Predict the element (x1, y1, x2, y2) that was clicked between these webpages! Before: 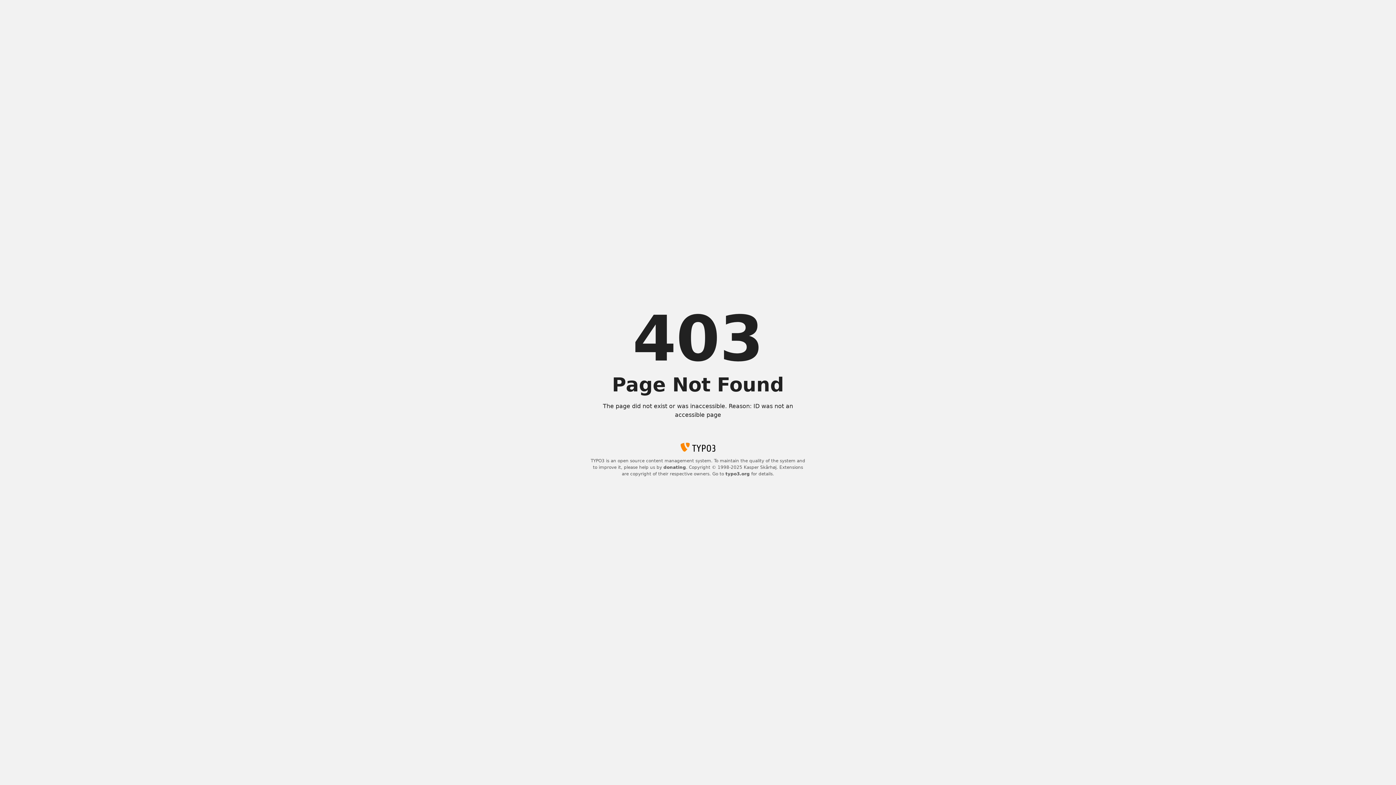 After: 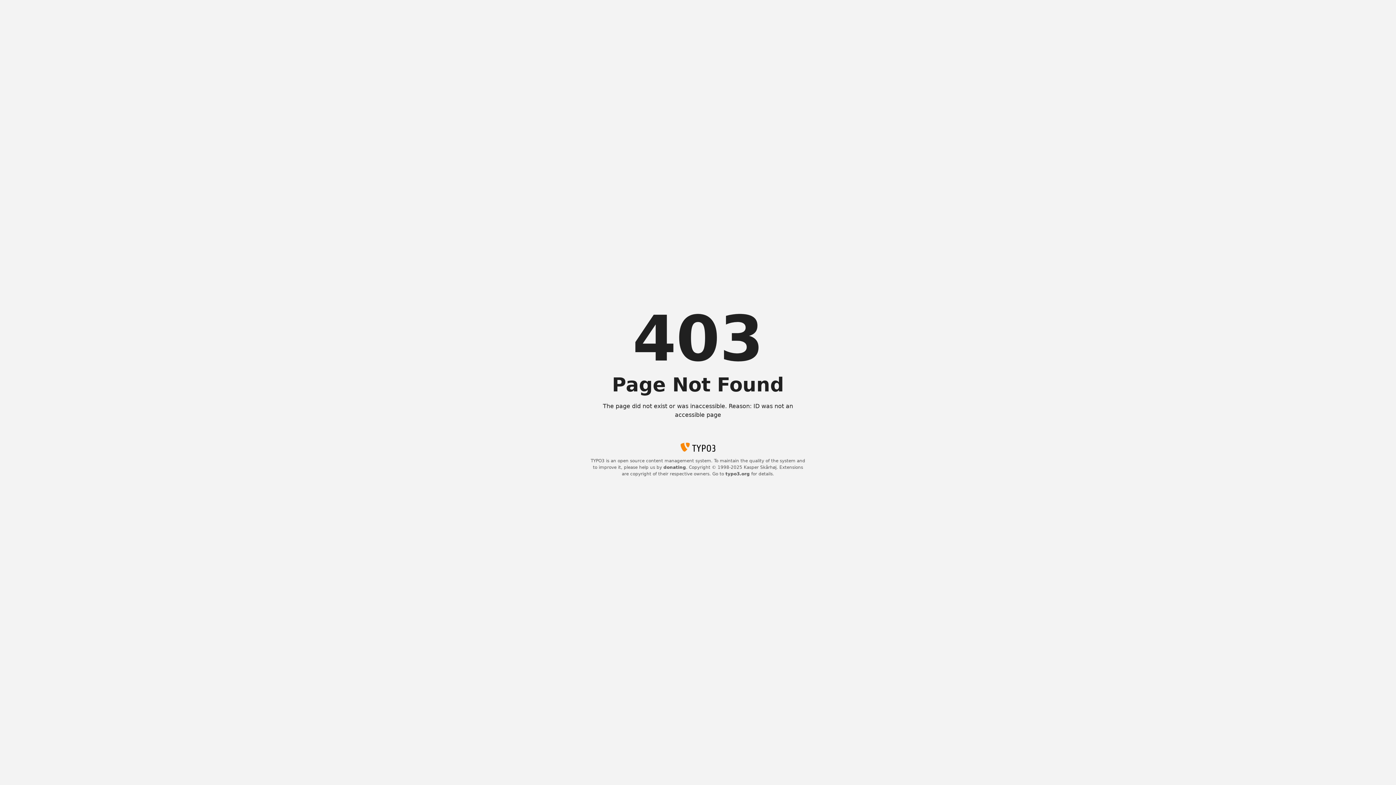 Action: label: typo3.org bbox: (725, 471, 750, 476)